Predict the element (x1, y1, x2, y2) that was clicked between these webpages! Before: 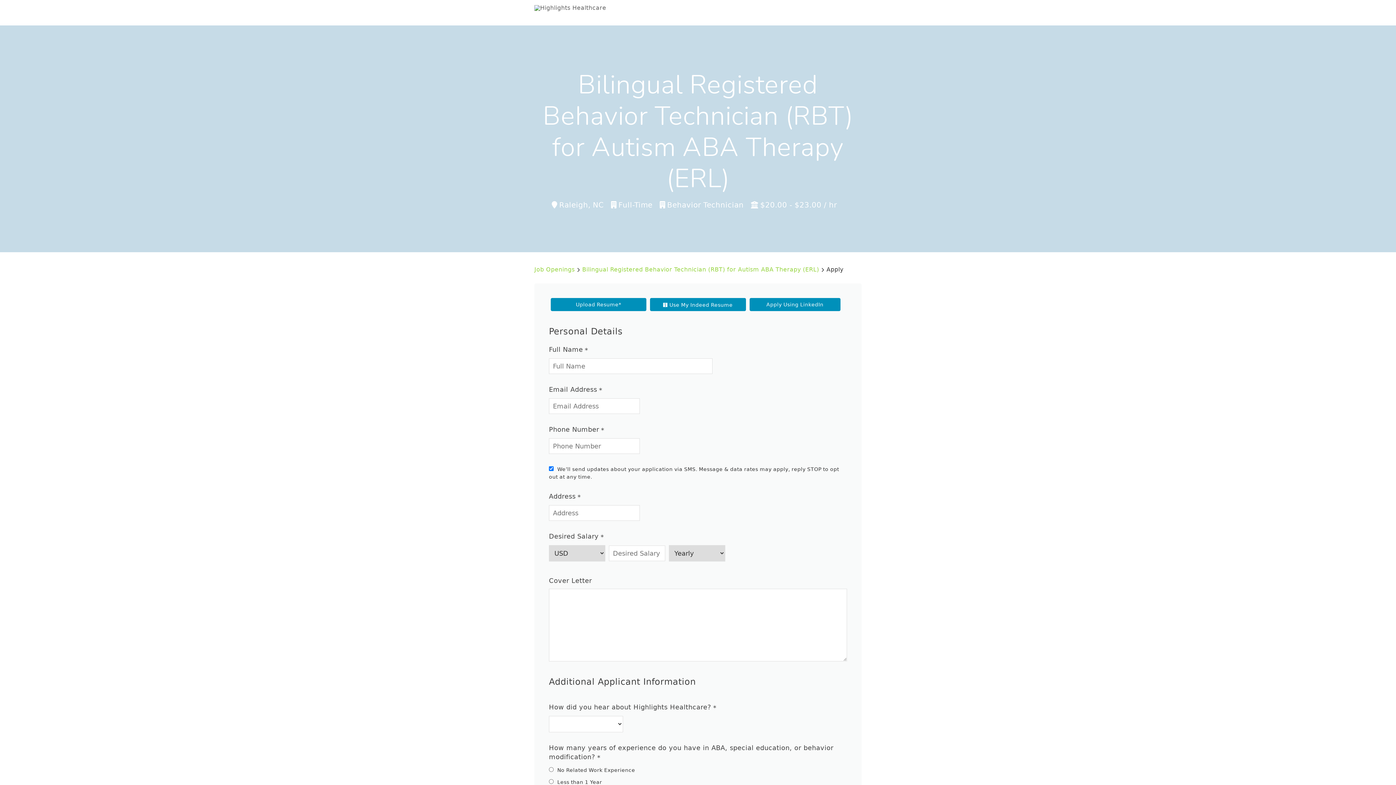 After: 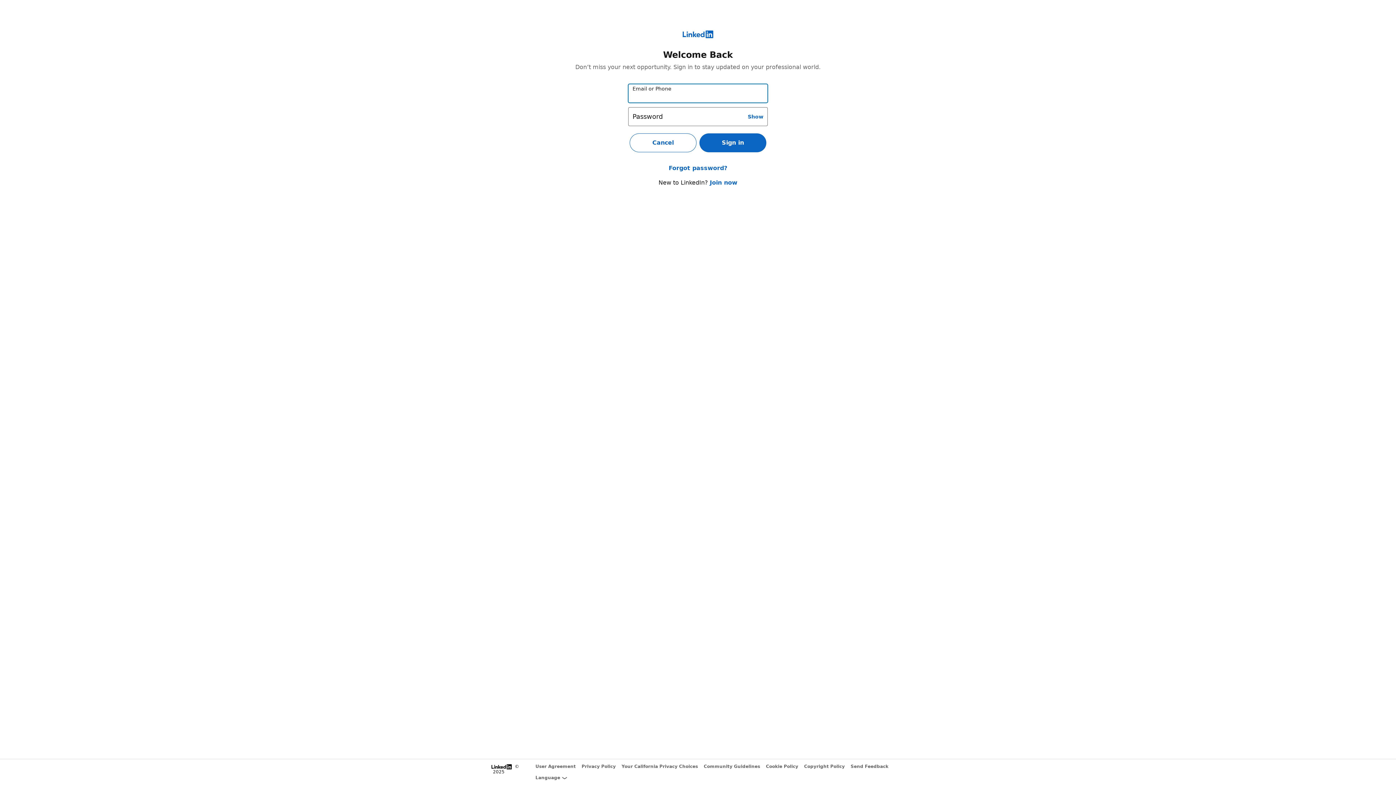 Action: bbox: (749, 298, 840, 311) label: Apply Using LinkedIn